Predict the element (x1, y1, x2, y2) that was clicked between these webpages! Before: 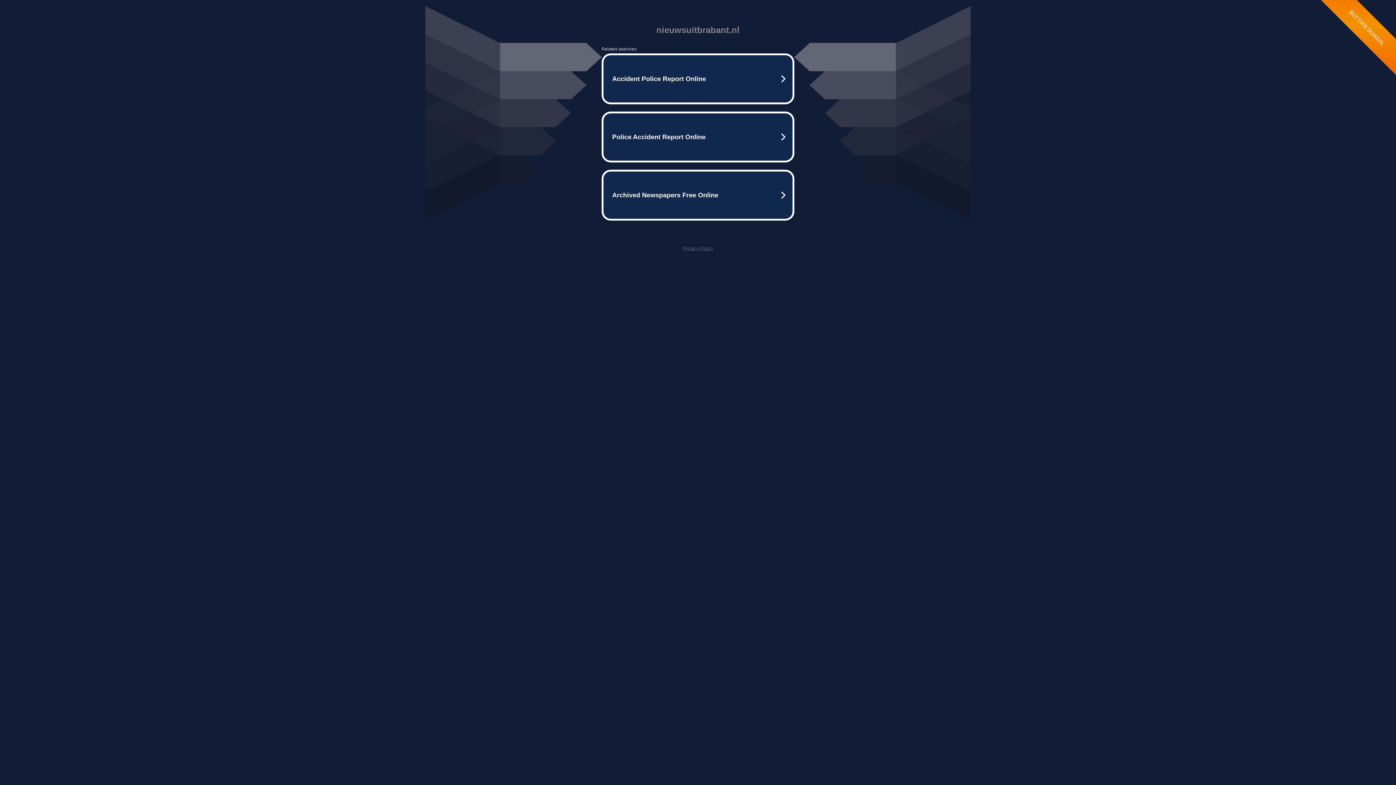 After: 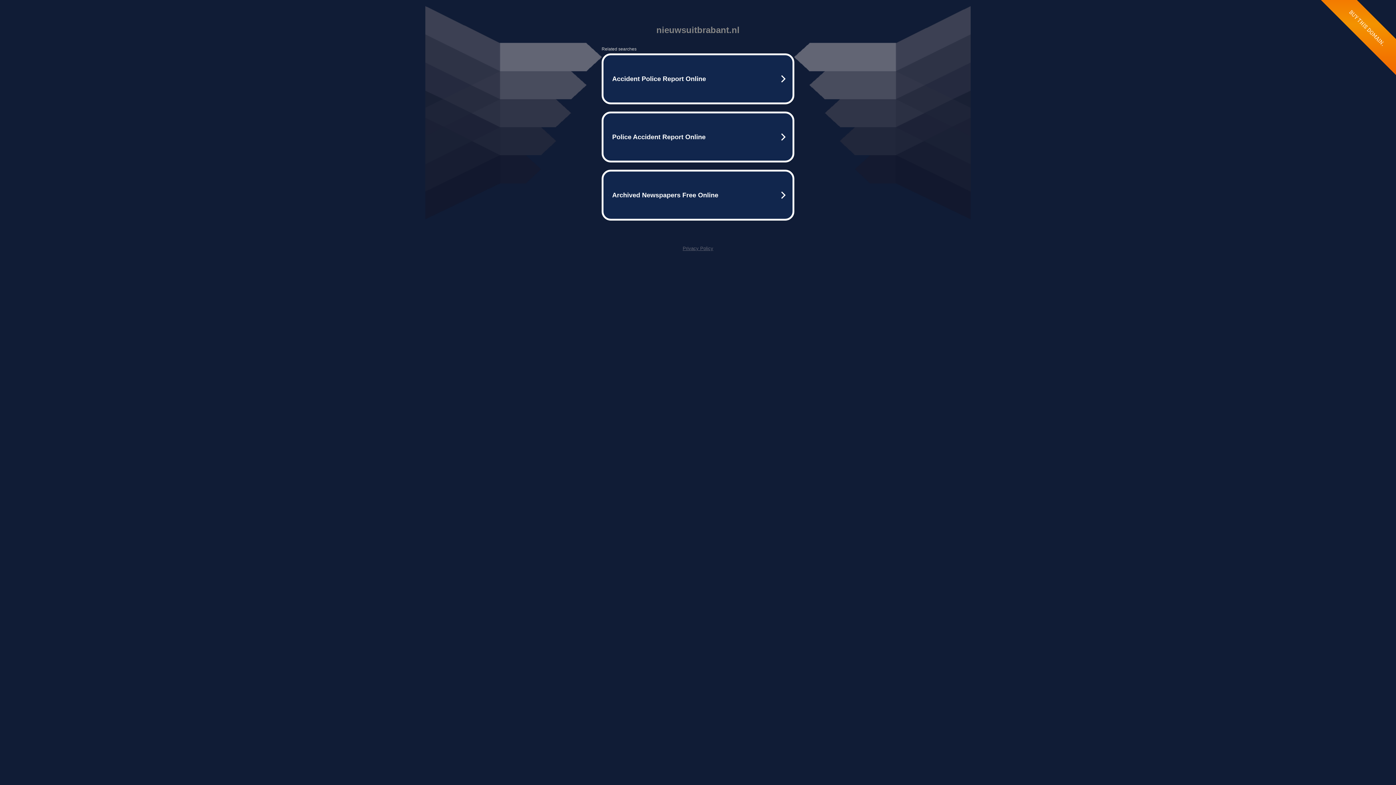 Action: label: Privacy Policy bbox: (682, 245, 713, 251)